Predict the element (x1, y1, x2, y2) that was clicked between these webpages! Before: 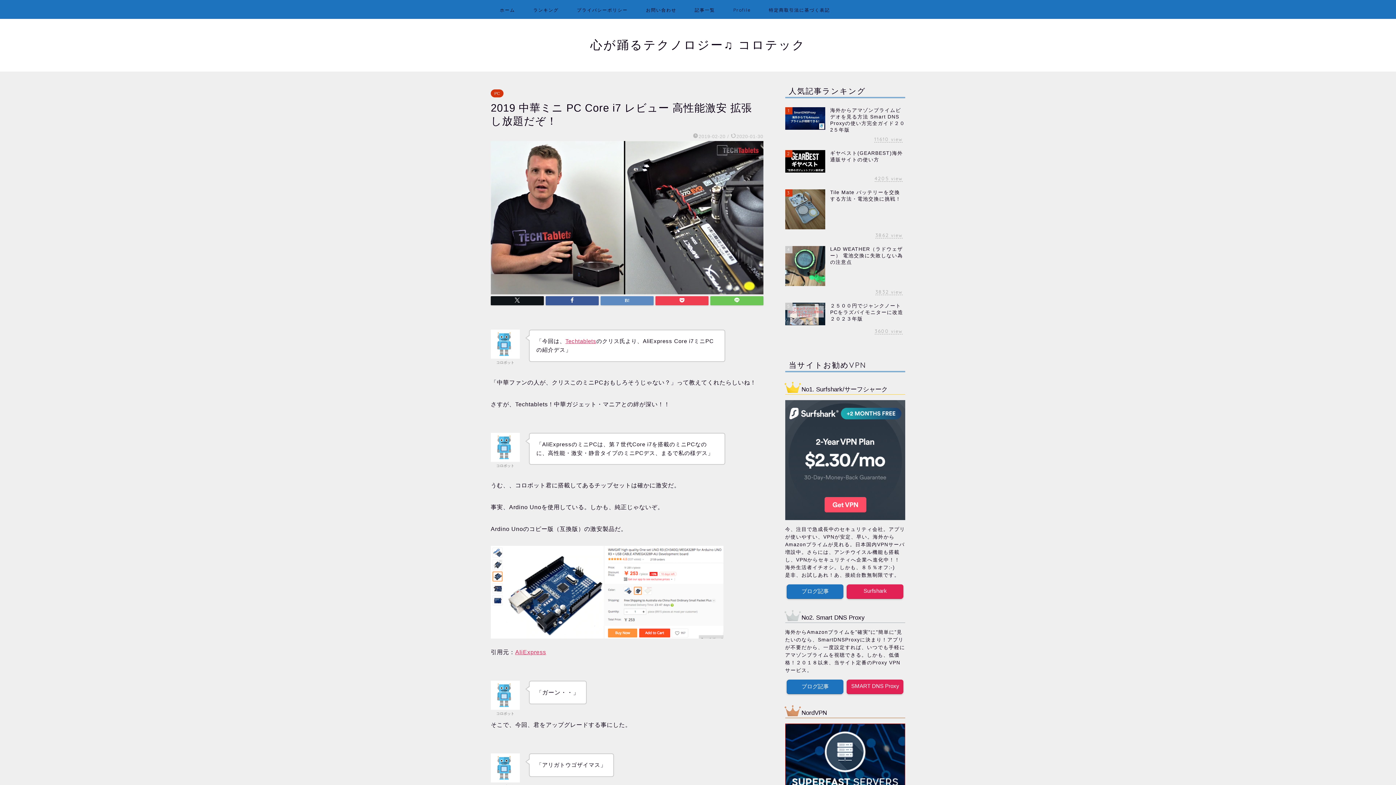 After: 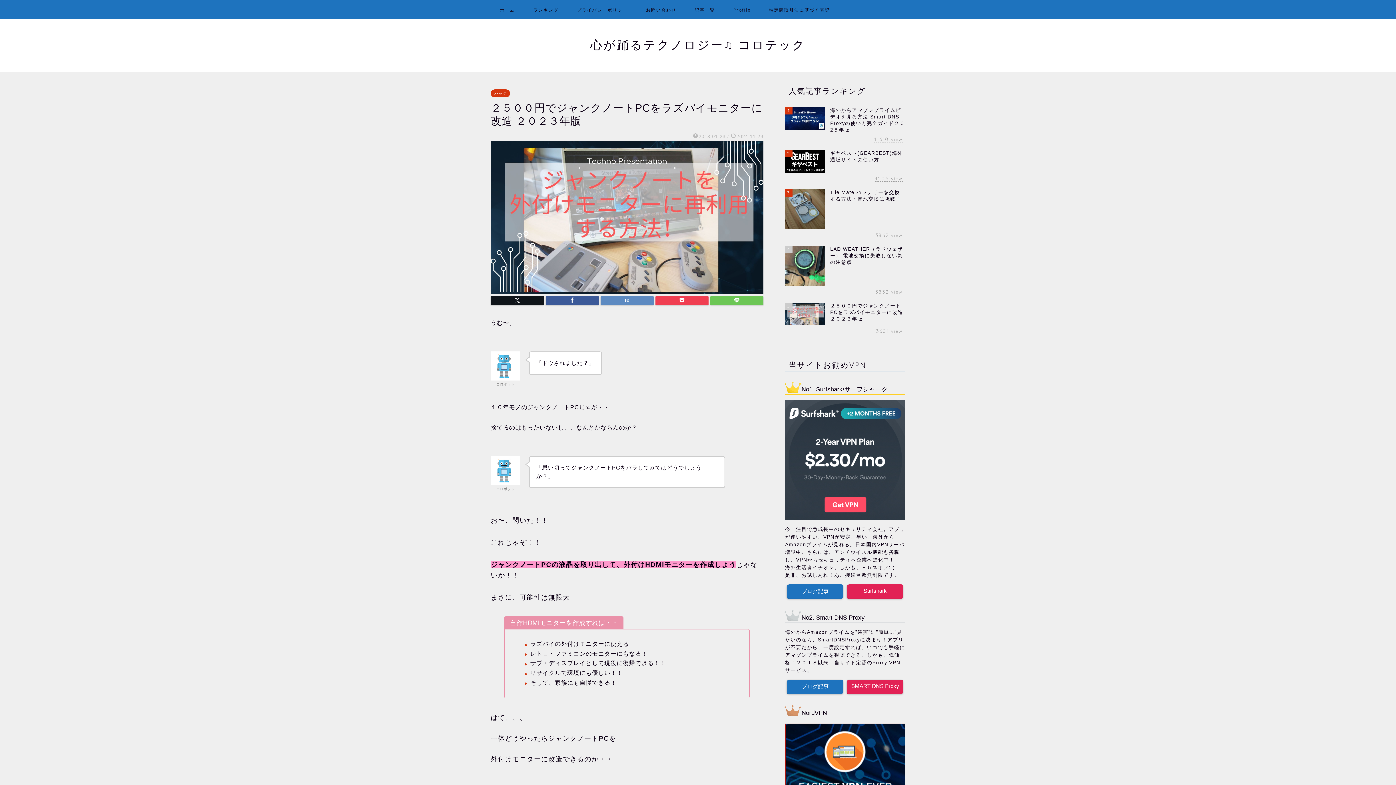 Action: bbox: (785, 299, 905, 338) label: 5
２５００円でジャンクノートPCをラズパイモニターに改造 ２０２３年版
3600 view